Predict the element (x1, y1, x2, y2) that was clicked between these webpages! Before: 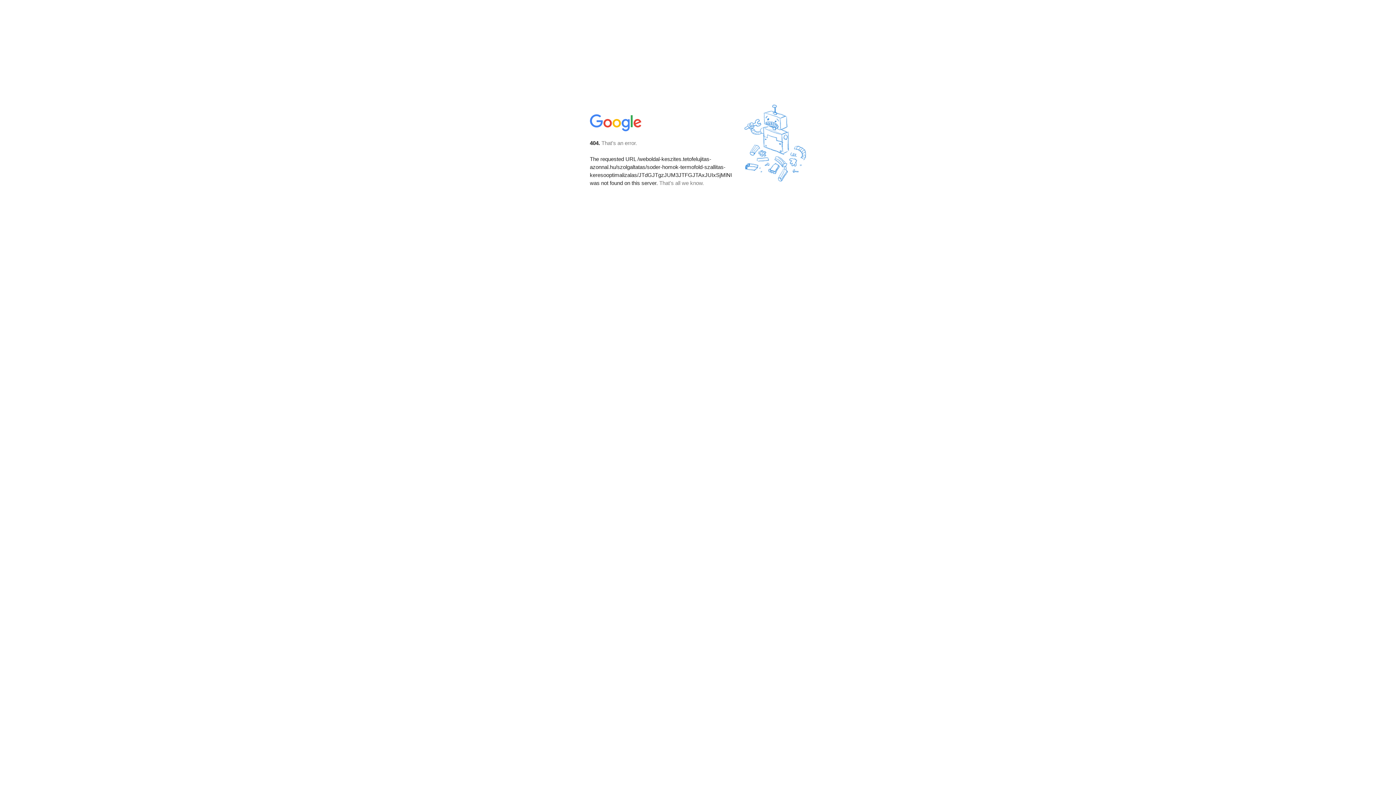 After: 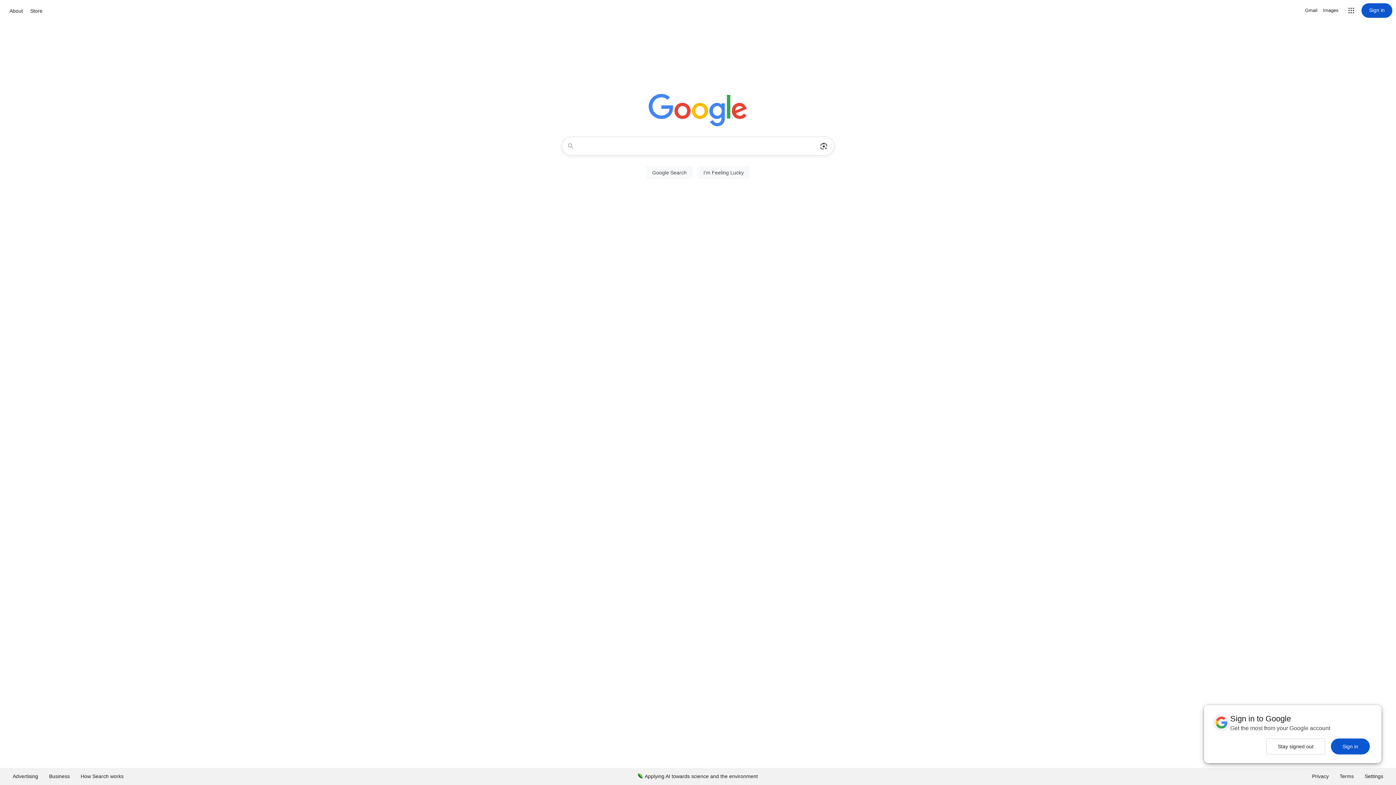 Action: bbox: (590, 127, 642, 134)